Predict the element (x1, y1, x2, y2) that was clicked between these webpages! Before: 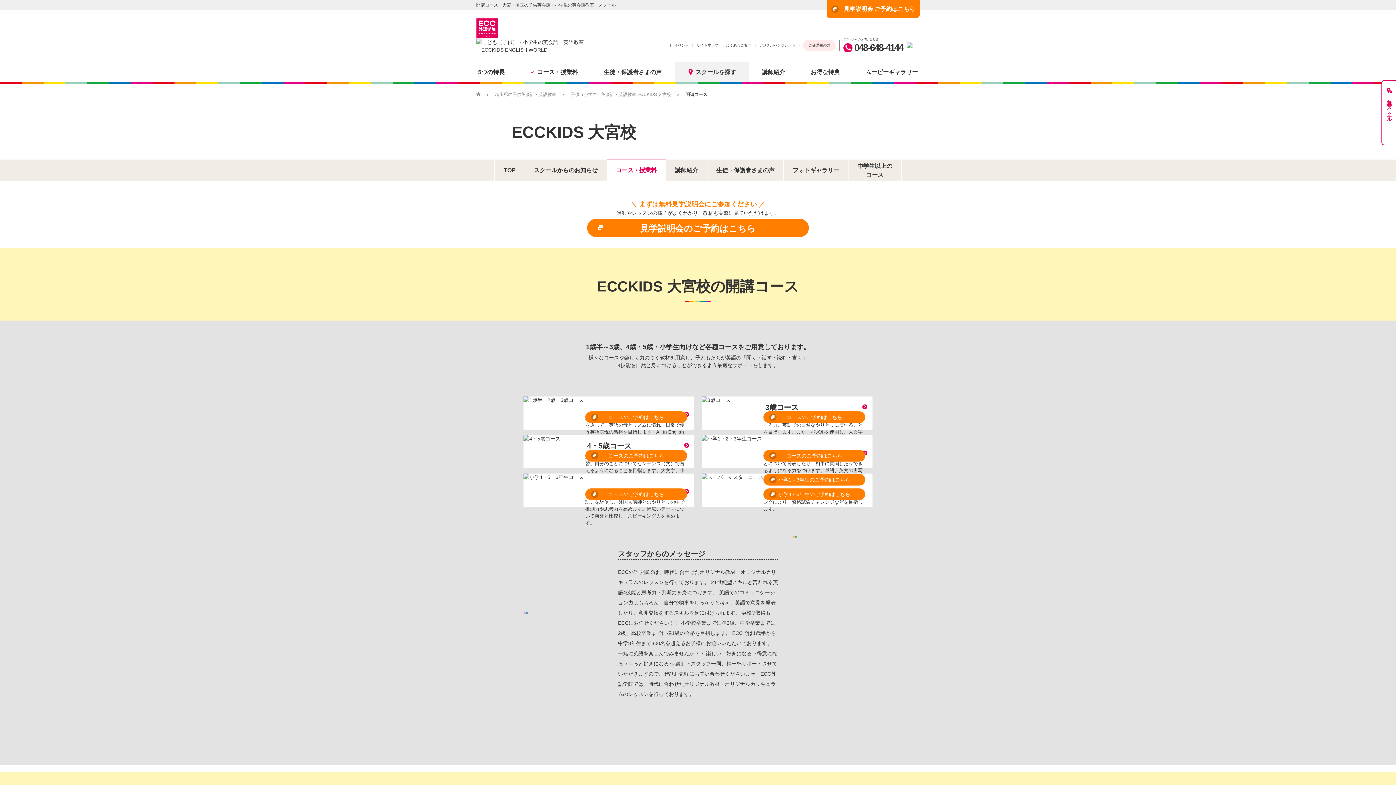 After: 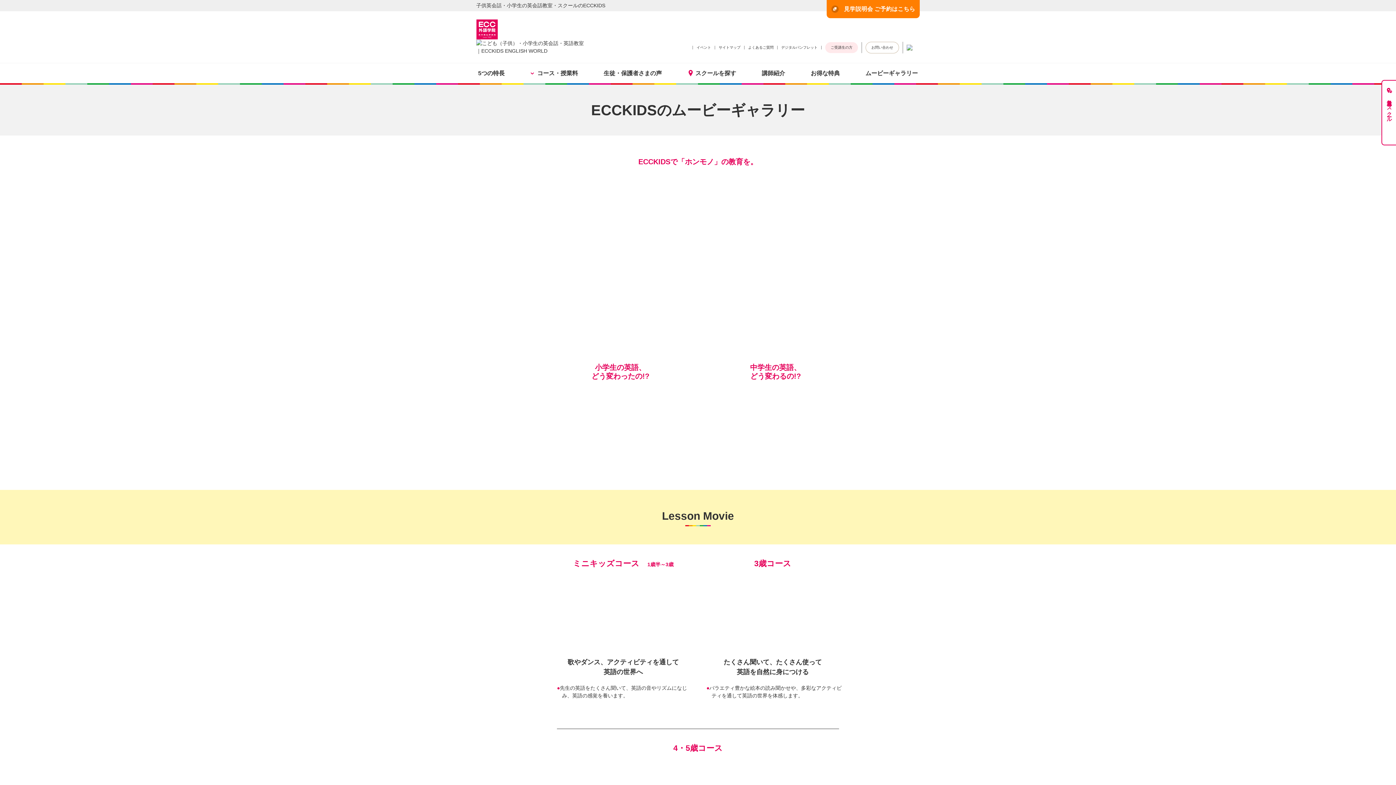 Action: bbox: (852, 62, 930, 82) label: ムービーギャラリー